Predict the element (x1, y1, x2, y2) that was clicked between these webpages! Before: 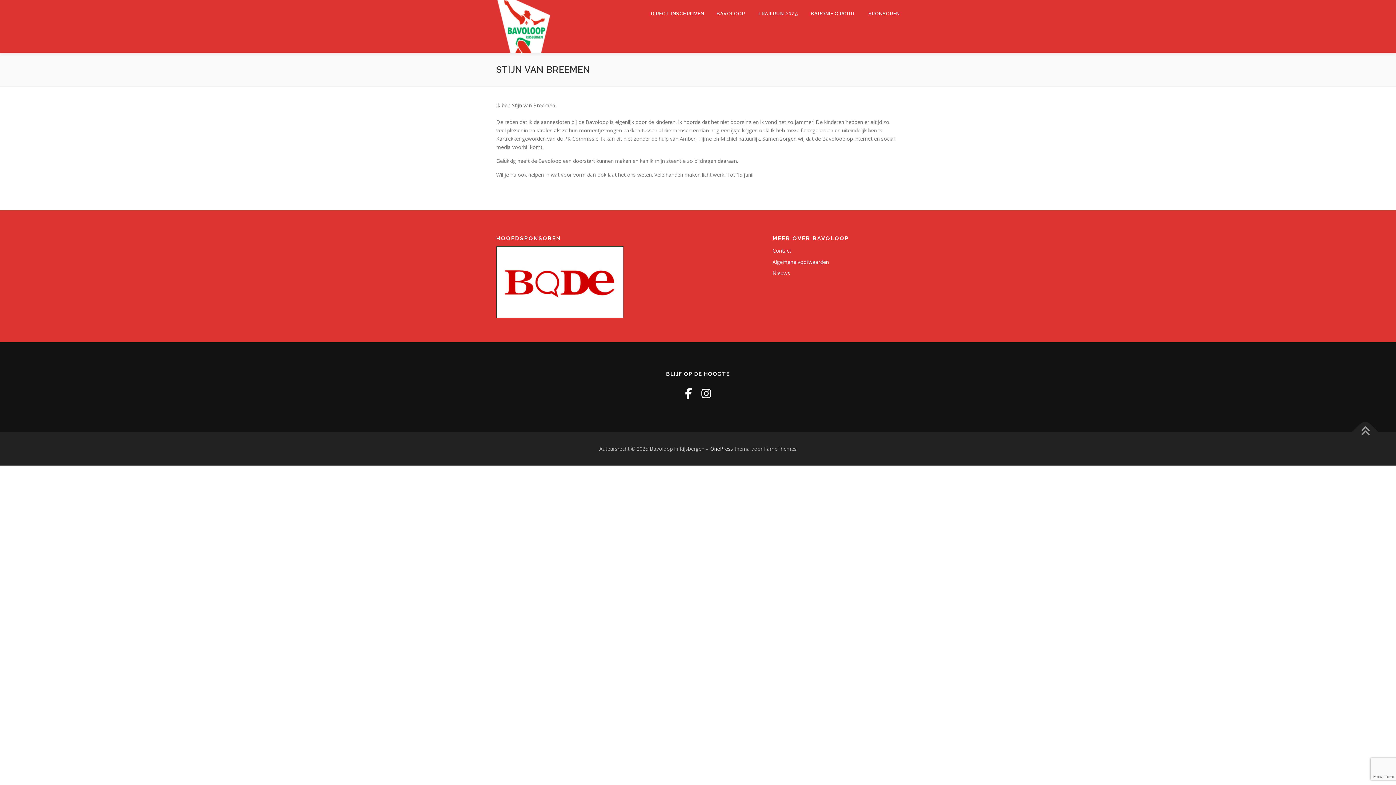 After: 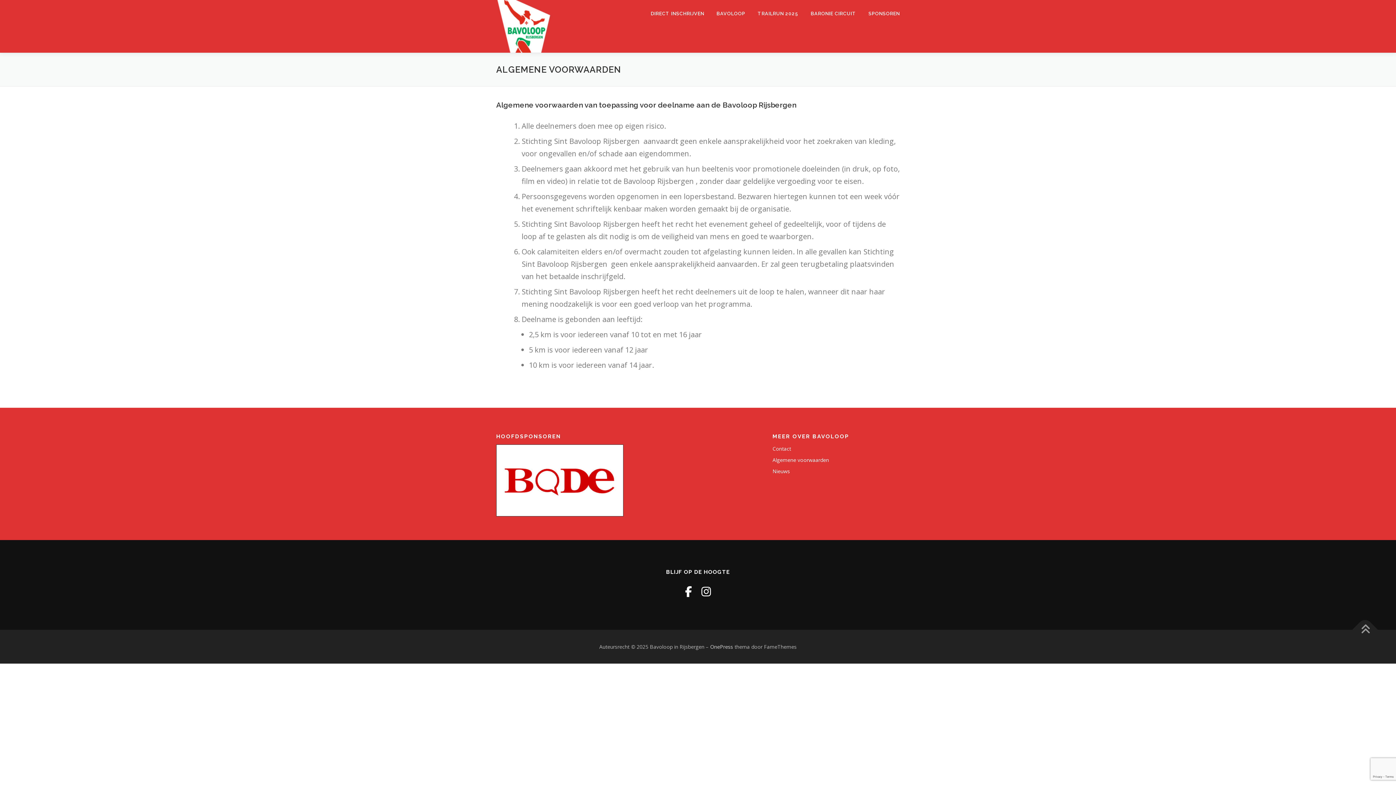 Action: bbox: (772, 258, 829, 265) label: Algemene voorwaarden